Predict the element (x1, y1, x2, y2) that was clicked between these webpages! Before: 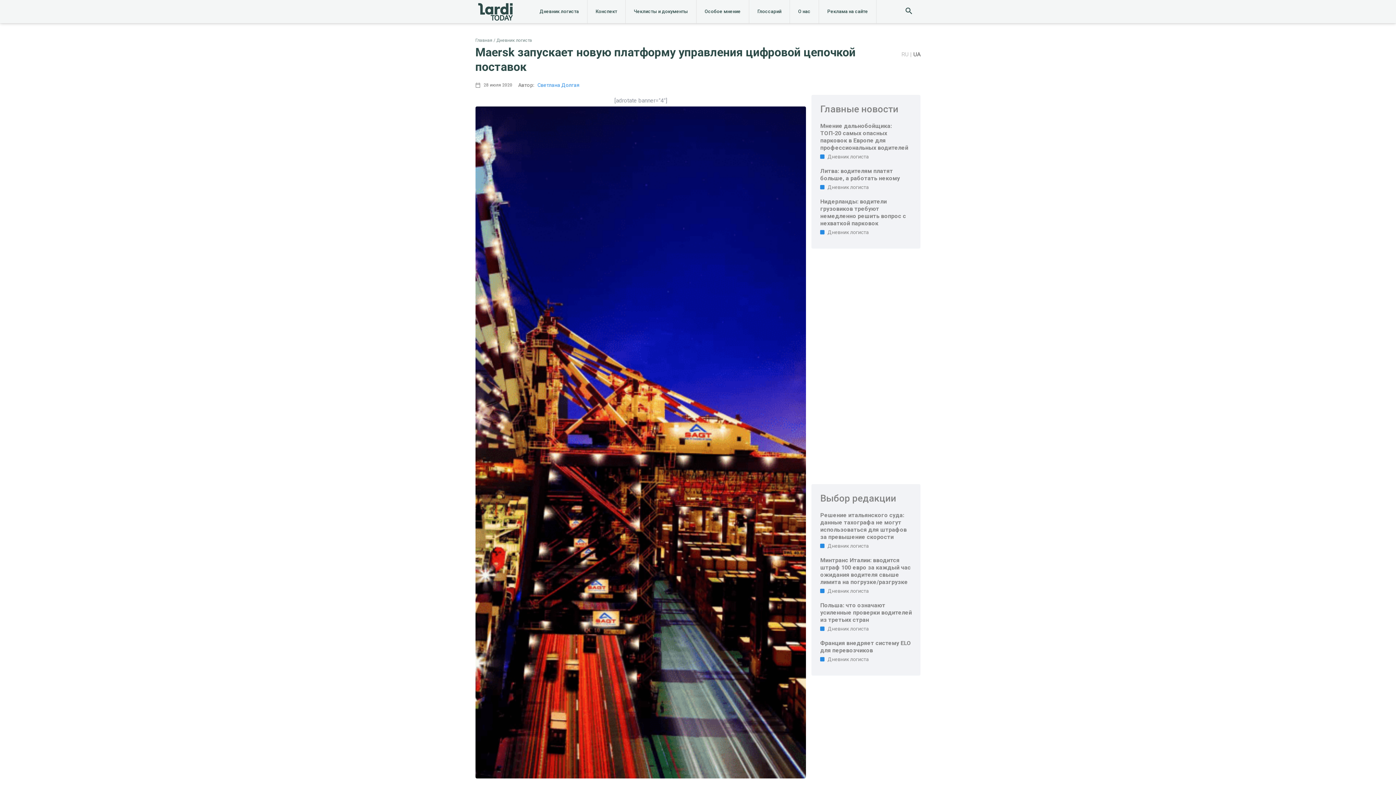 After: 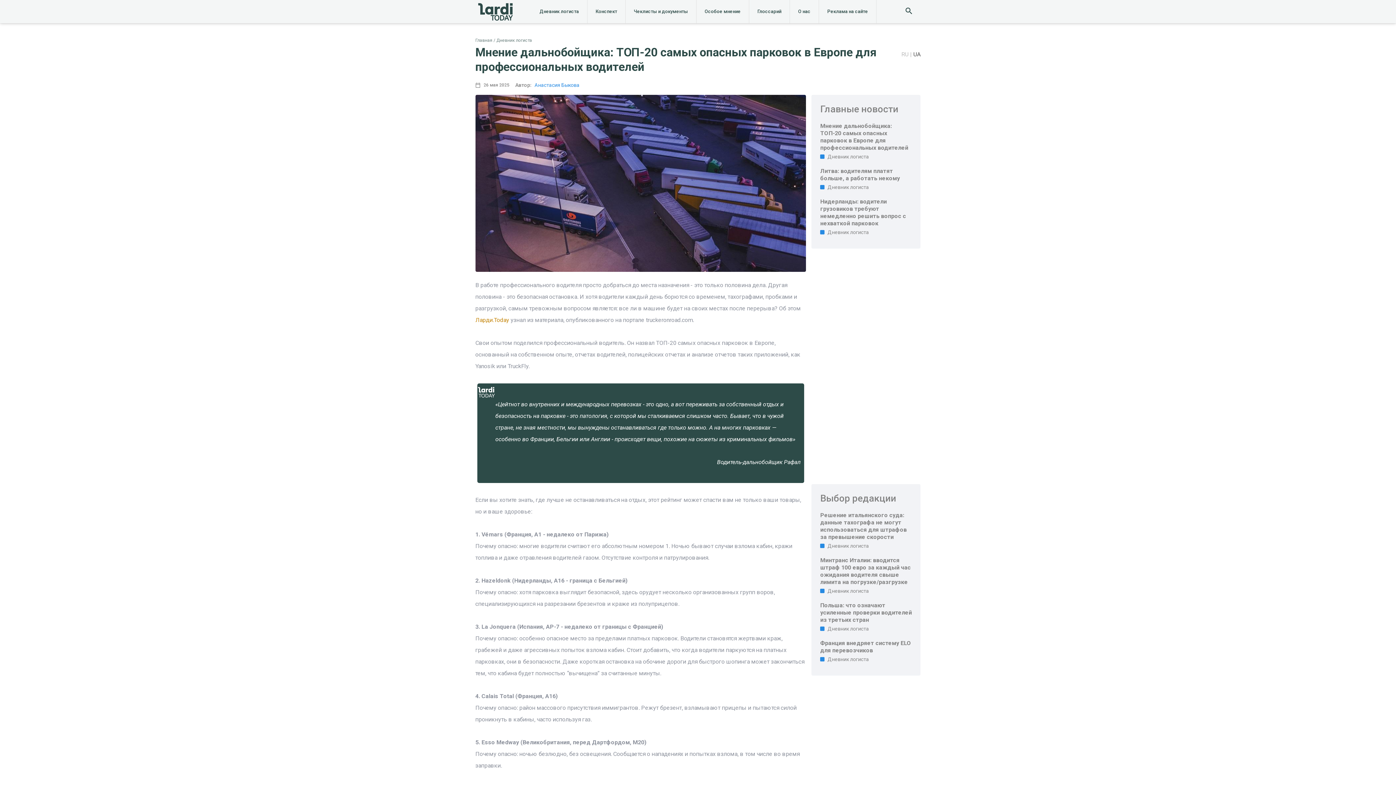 Action: bbox: (820, 122, 908, 151) label: Мнение дальнобойщика: ТОП-20 самых опасных парковок в Европе для профессиональных водителей